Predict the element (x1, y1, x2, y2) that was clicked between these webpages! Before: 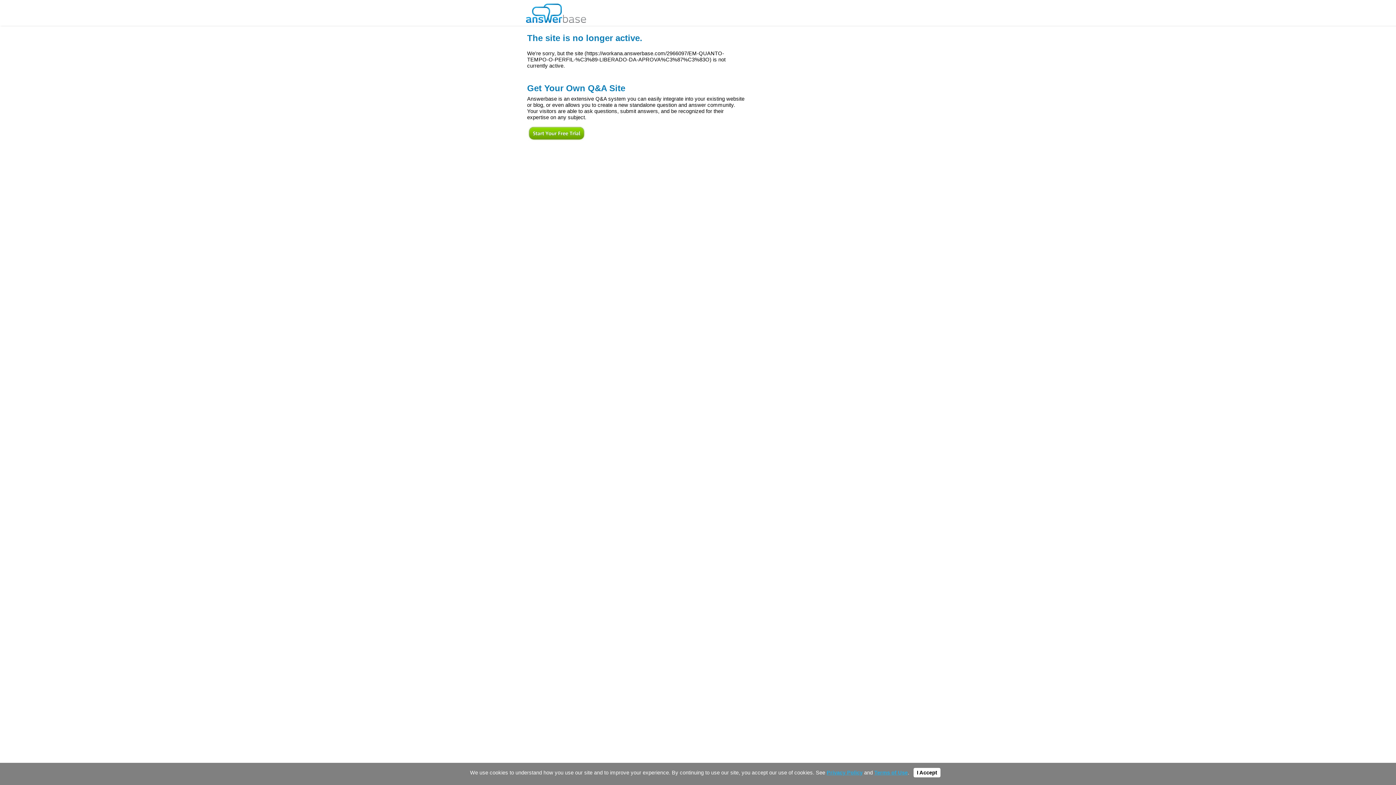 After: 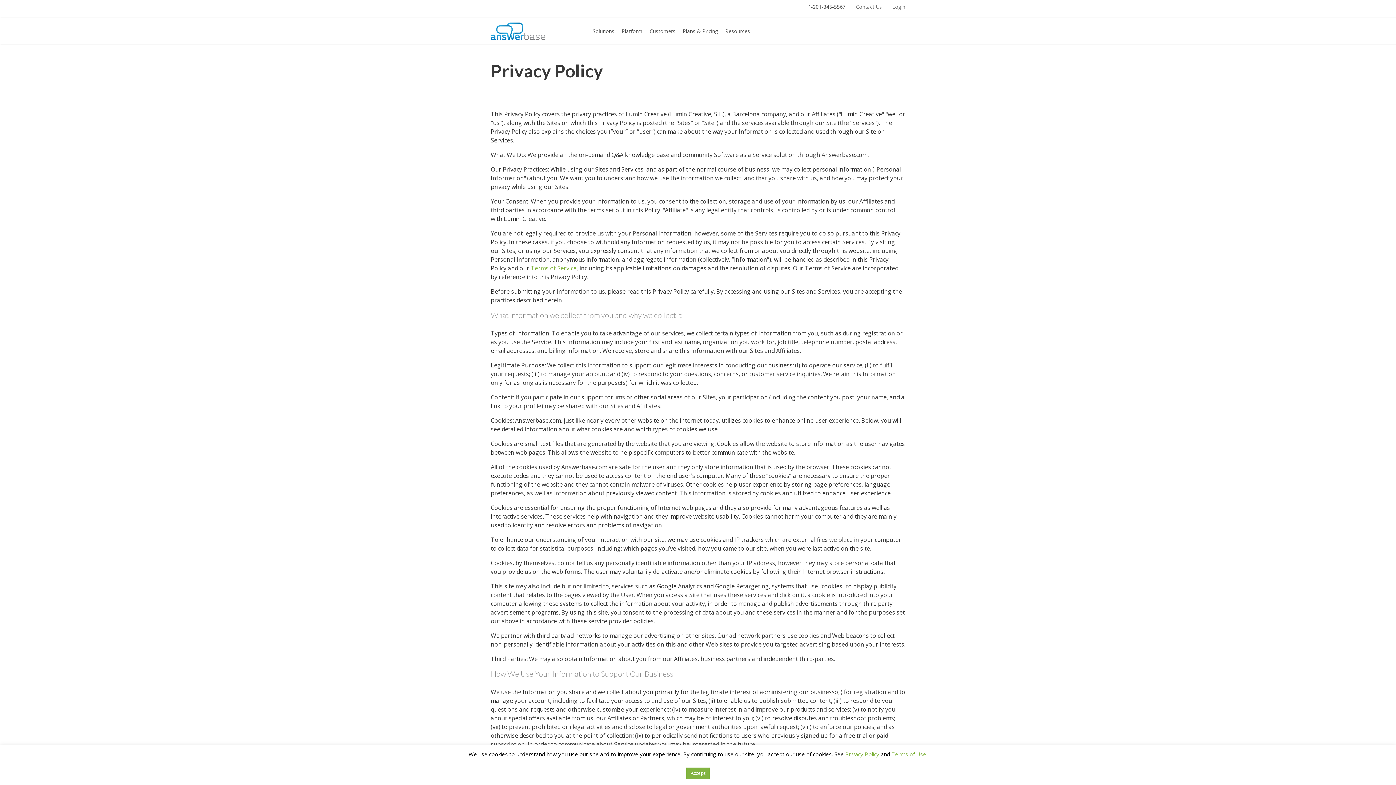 Action: bbox: (826, 770, 862, 776) label: Privacy Policy